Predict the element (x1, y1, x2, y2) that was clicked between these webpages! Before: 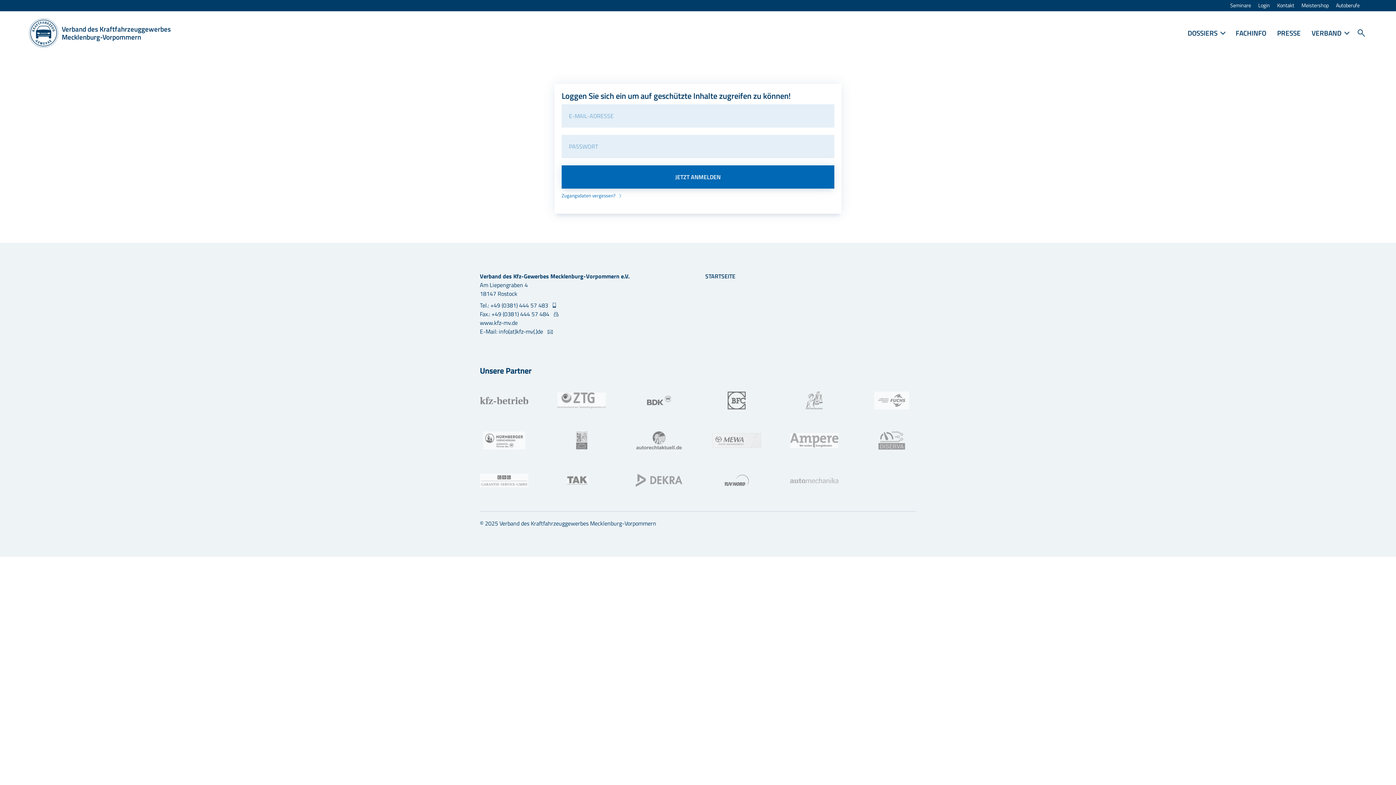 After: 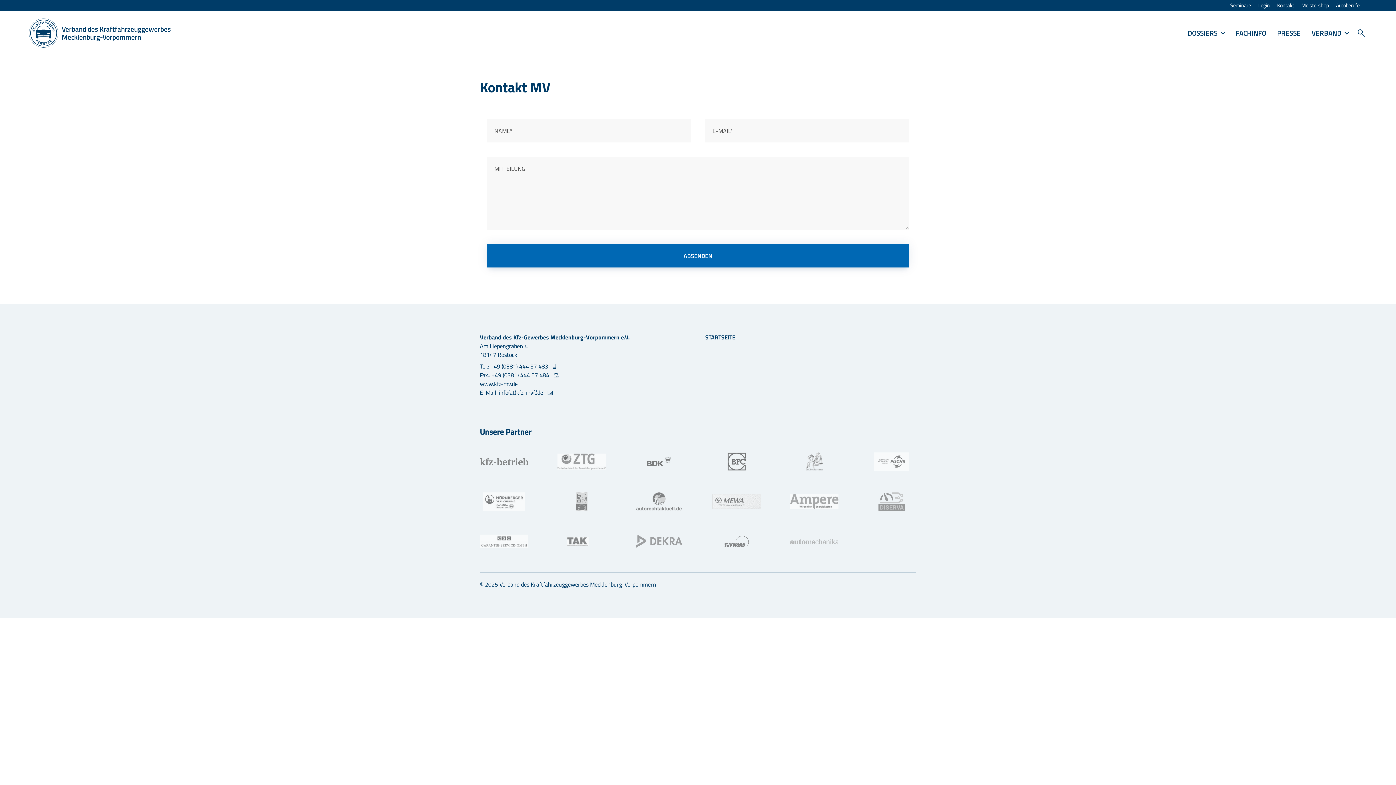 Action: label: Kontakt bbox: (1277, 1, 1294, 9)